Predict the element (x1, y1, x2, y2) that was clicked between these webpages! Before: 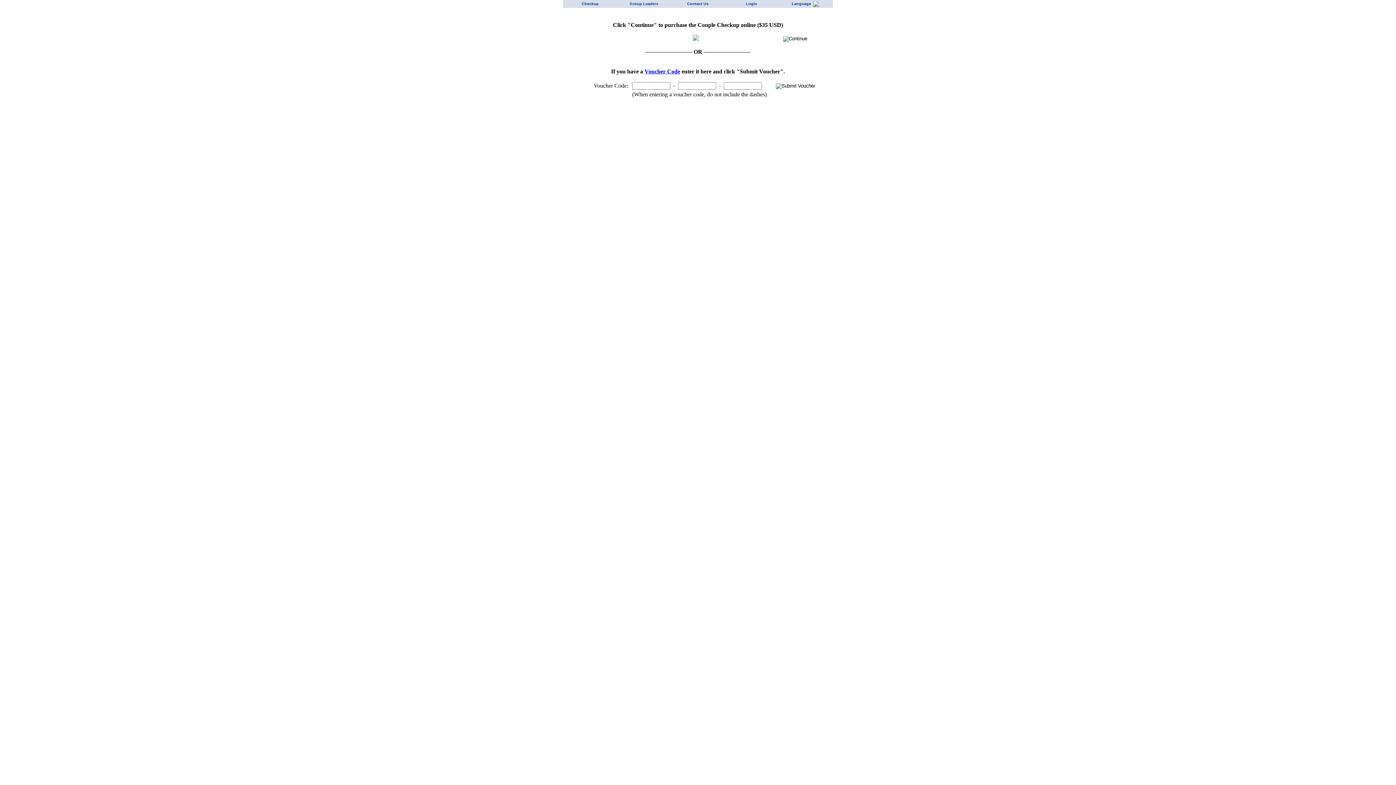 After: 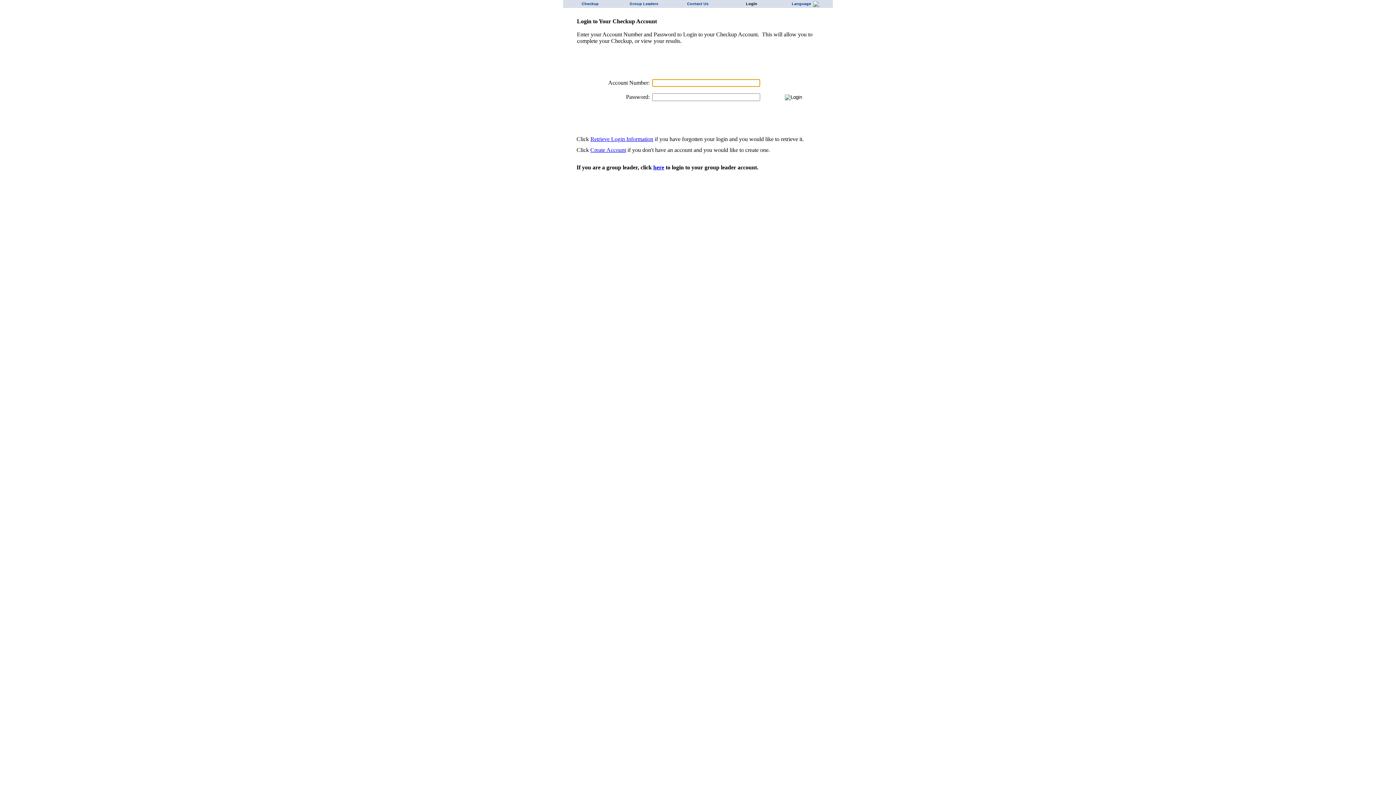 Action: label: Login bbox: (724, 0, 778, 8)